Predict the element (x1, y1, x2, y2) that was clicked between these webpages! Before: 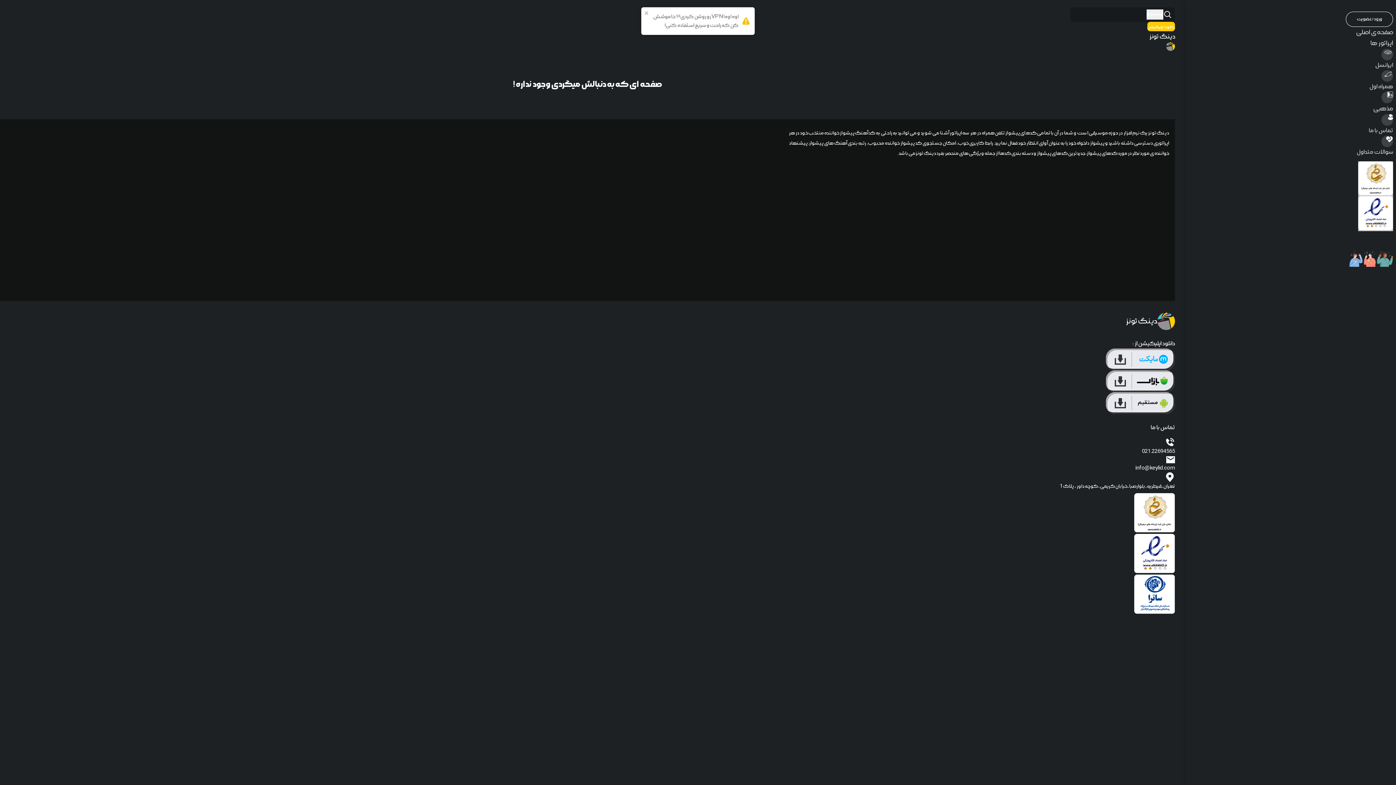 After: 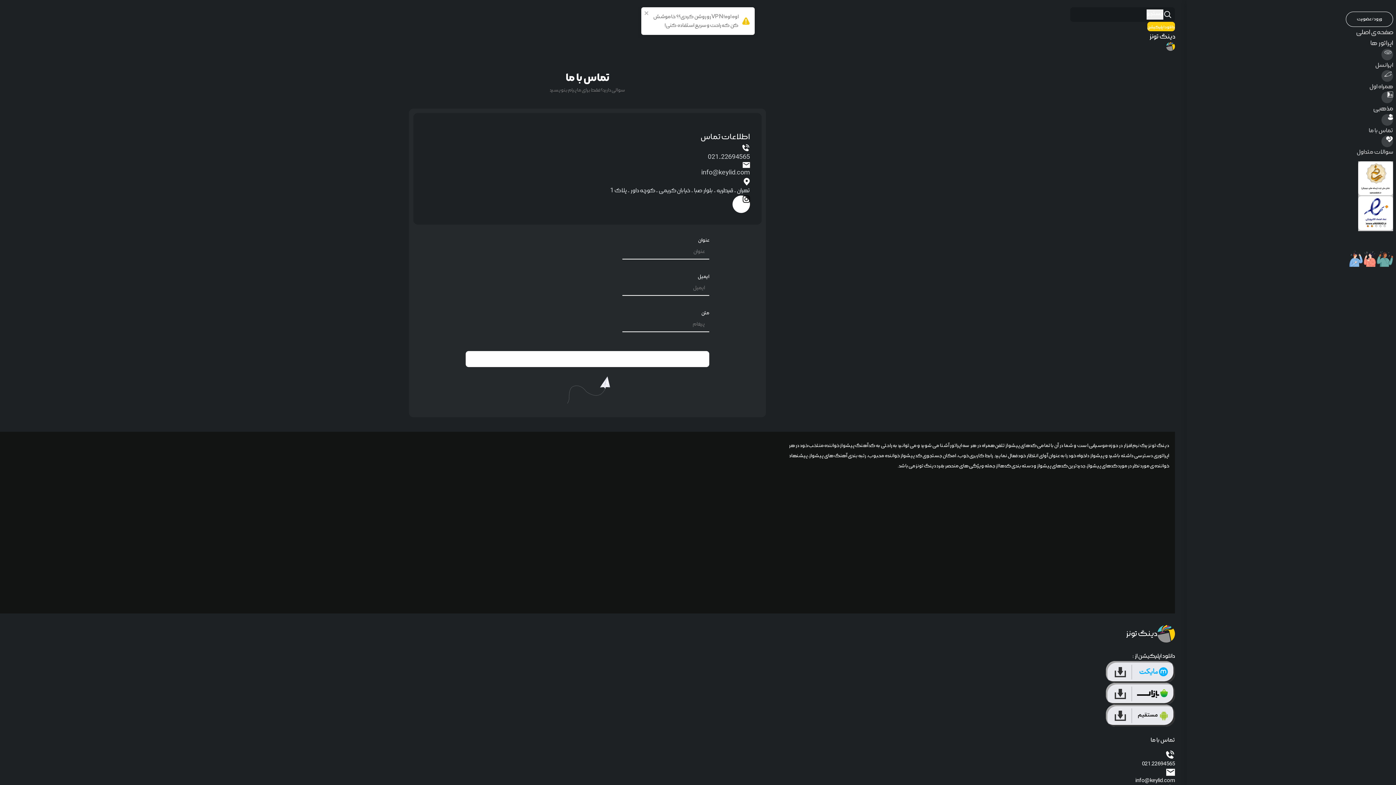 Action: label: تماس با ما bbox: (1189, 114, 1393, 135)